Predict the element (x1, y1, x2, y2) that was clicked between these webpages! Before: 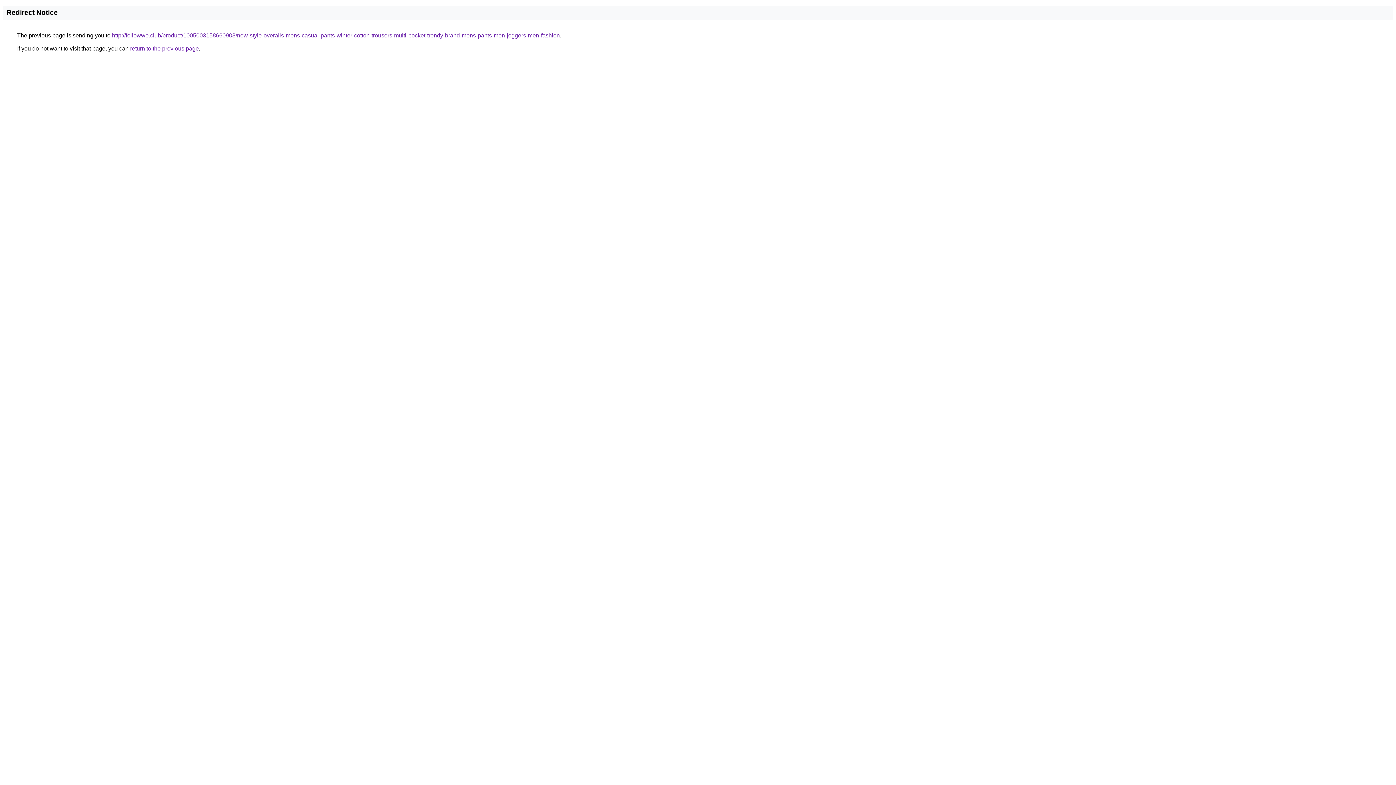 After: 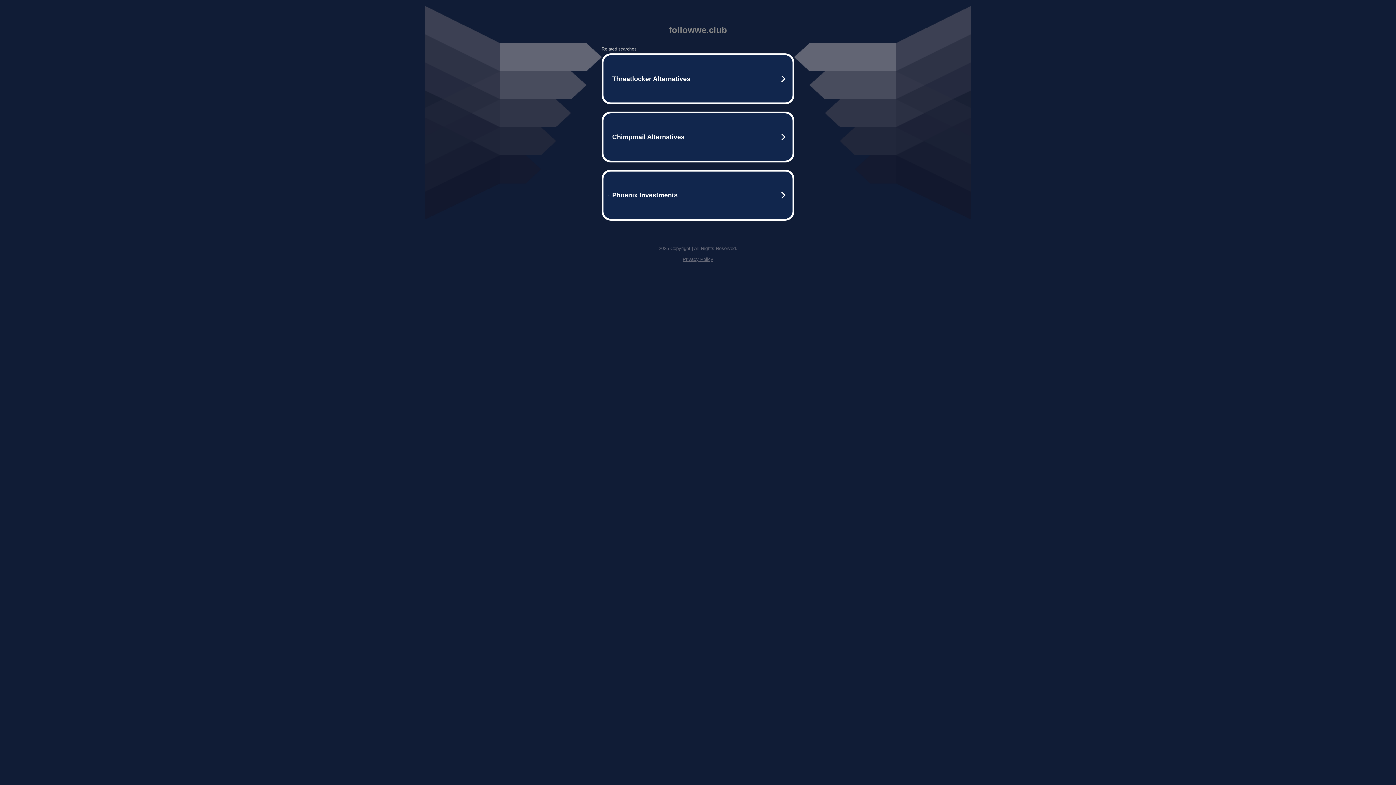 Action: label: http://followwe.club/product/1005003158660908/new-style-overalls-mens-casual-pants-winter-cotton-trousers-multi-pocket-trendy-brand-mens-pants-men-joggers-men-fashion bbox: (112, 32, 560, 38)